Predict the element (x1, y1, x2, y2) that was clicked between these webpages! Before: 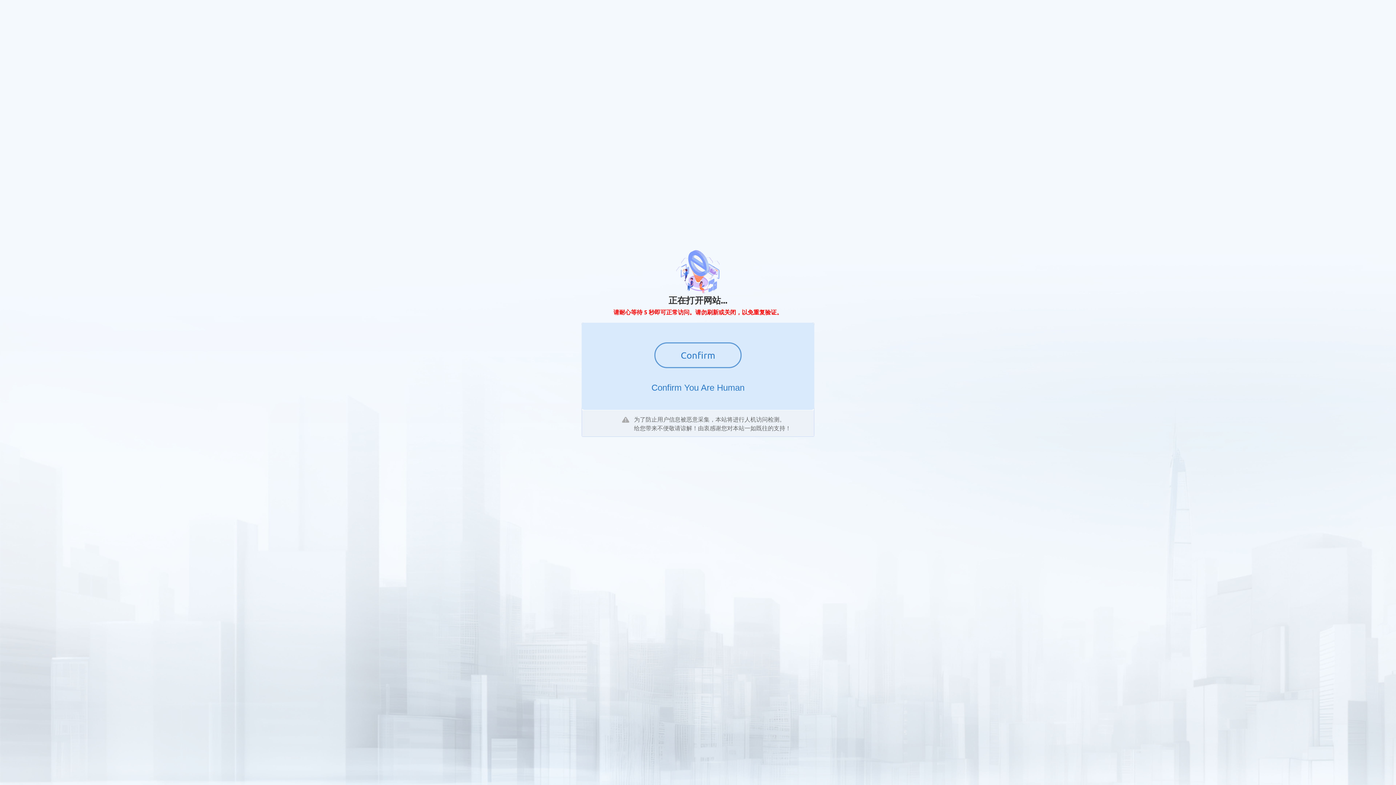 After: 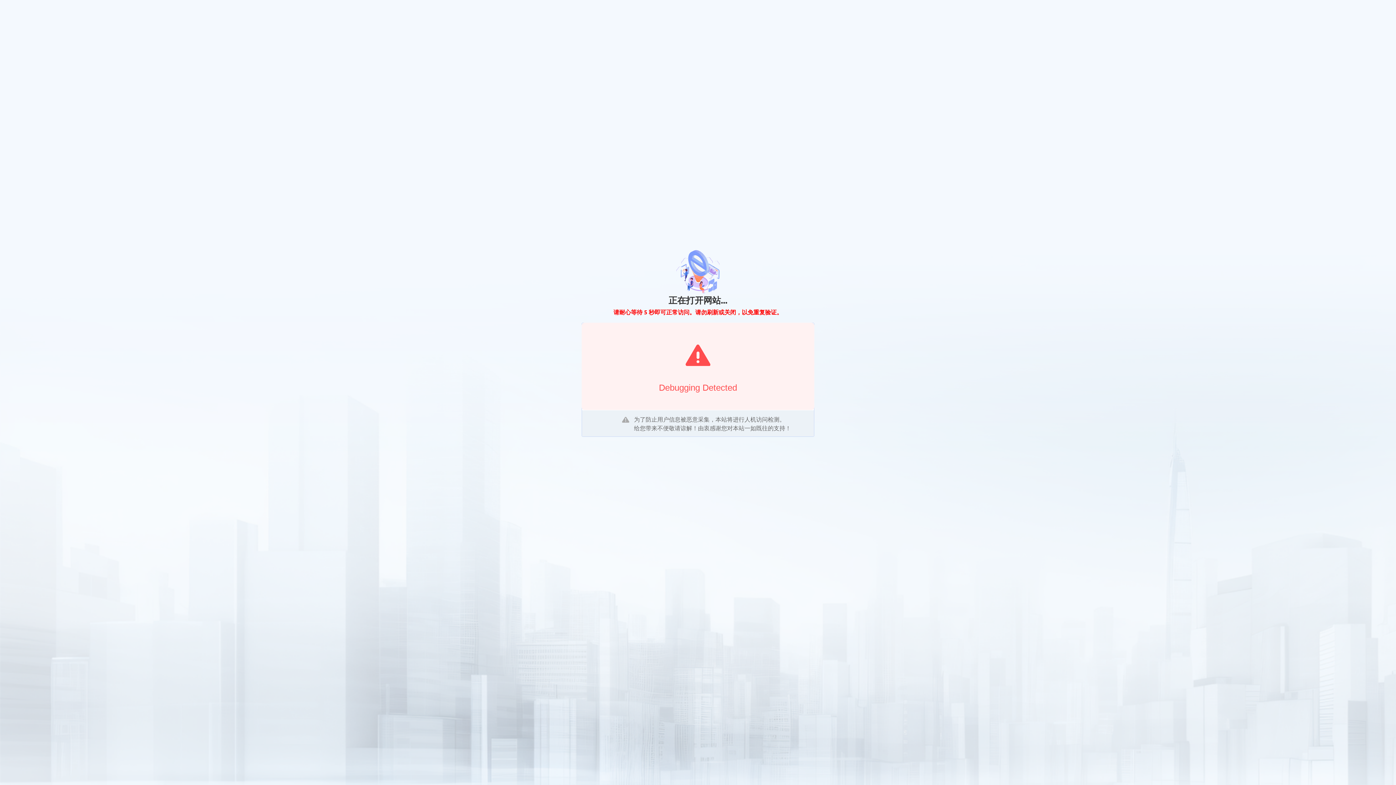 Action: label: Confirm bbox: (654, 342, 741, 368)